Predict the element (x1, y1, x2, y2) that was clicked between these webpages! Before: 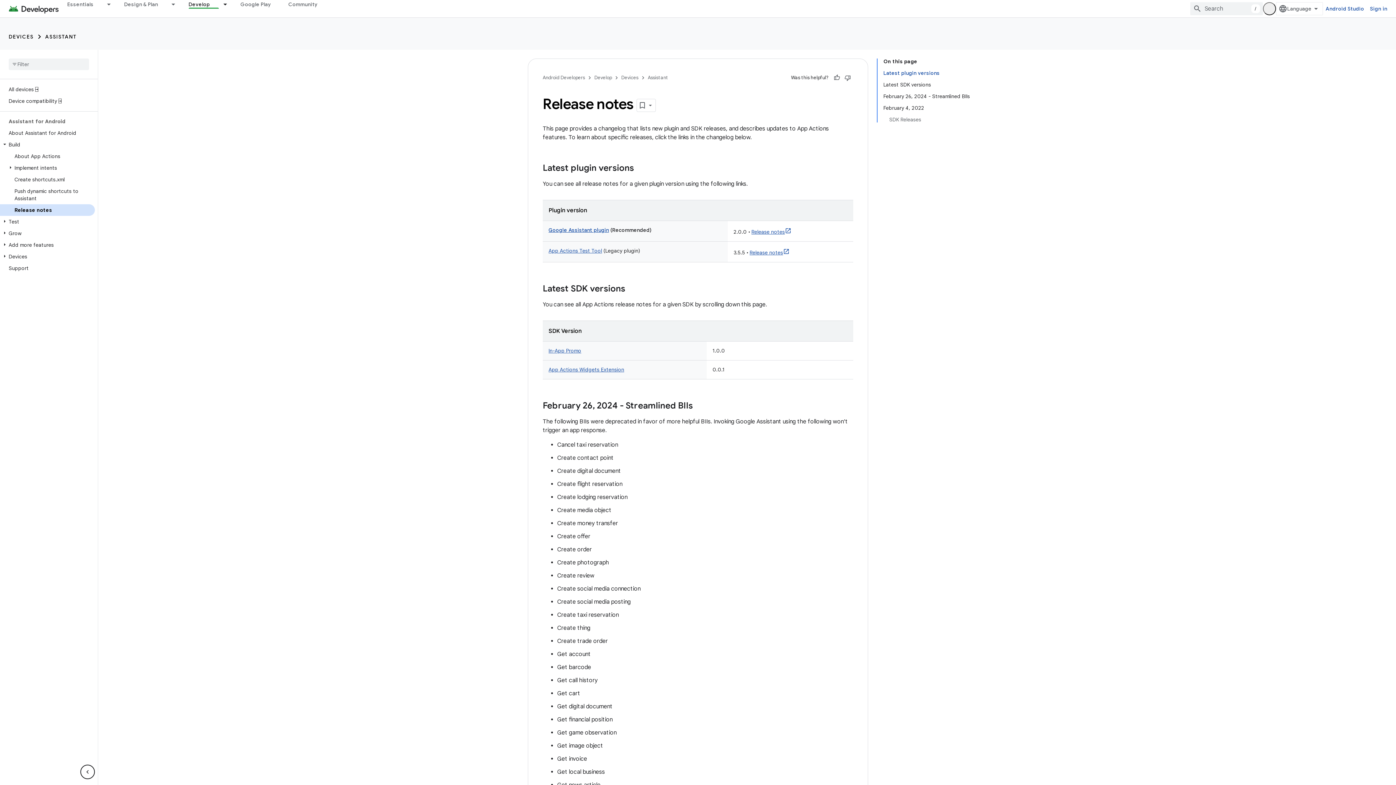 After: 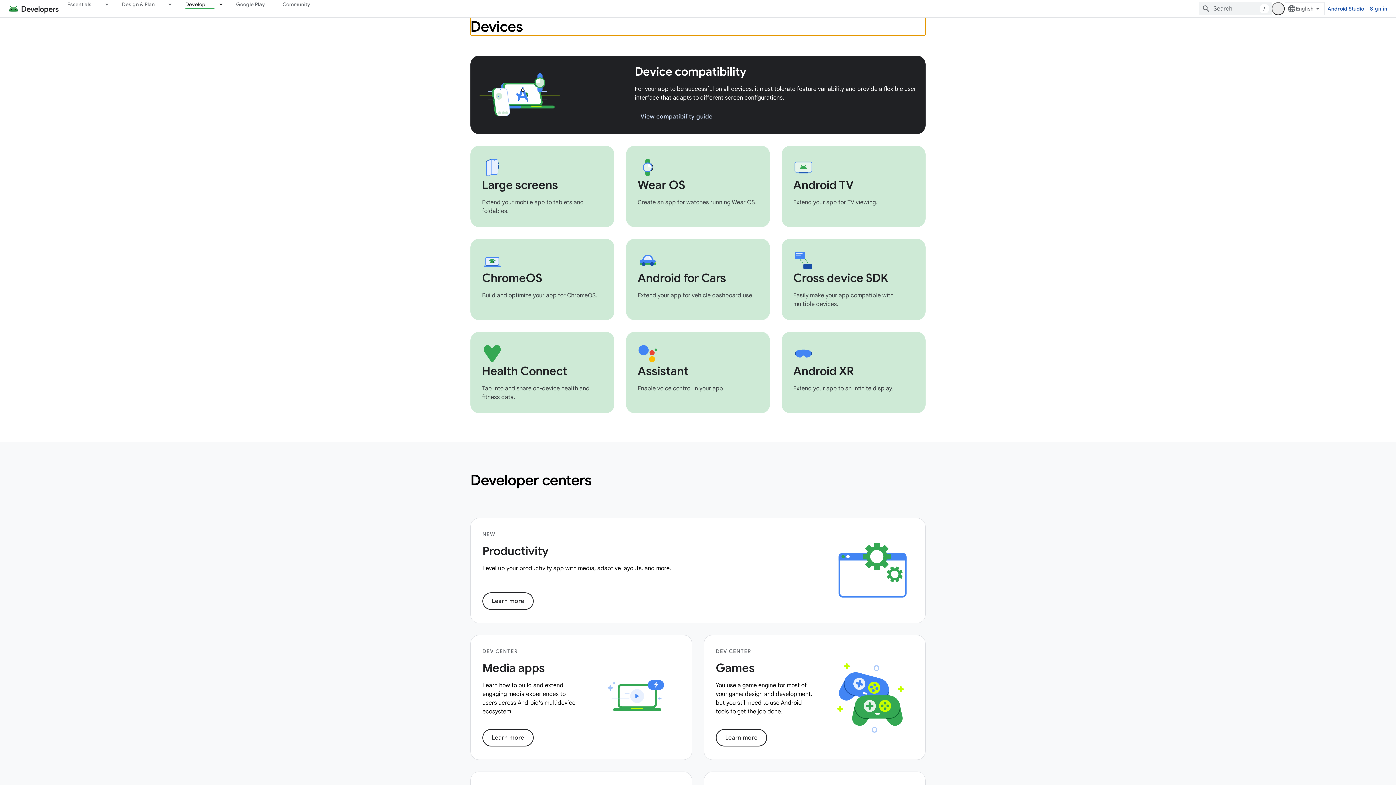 Action: label: DEVICES bbox: (8, 33, 33, 40)